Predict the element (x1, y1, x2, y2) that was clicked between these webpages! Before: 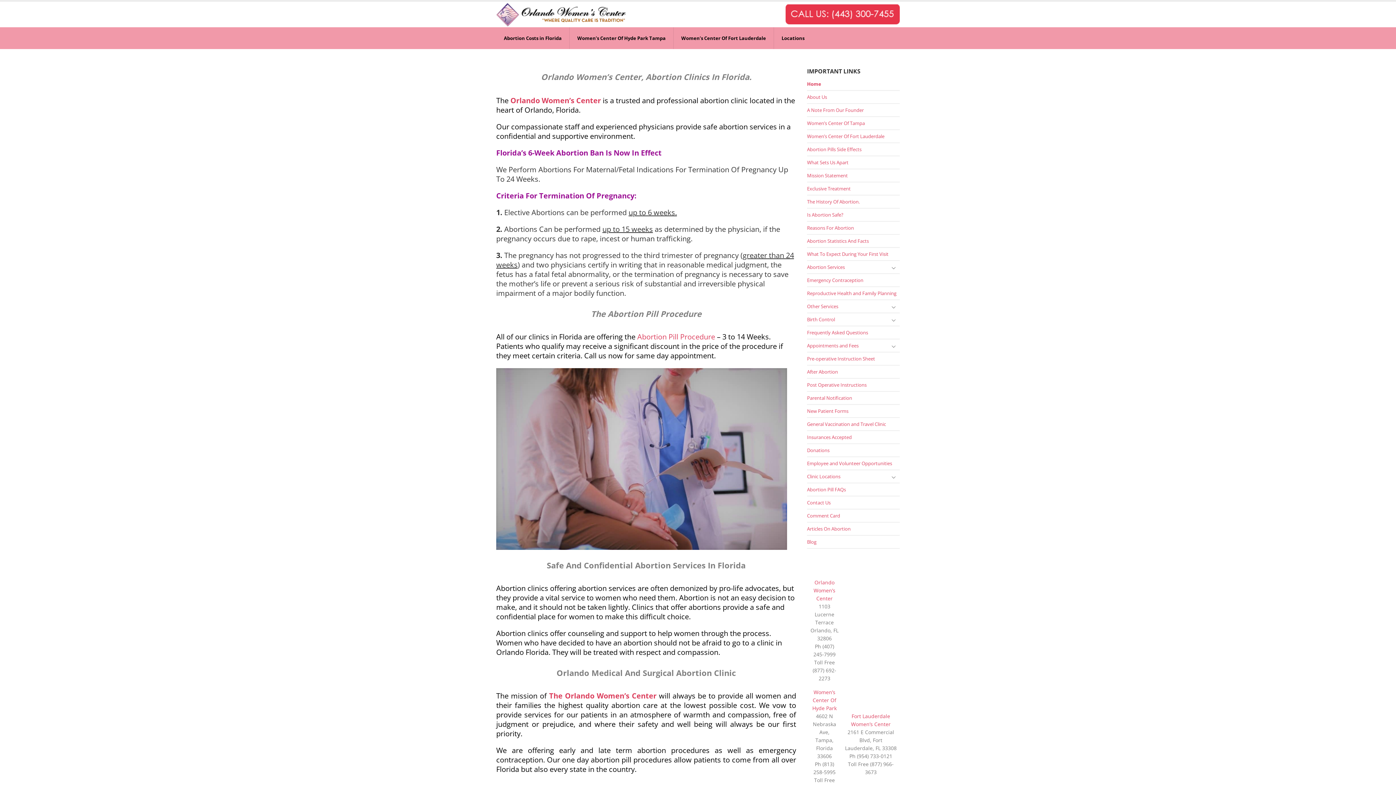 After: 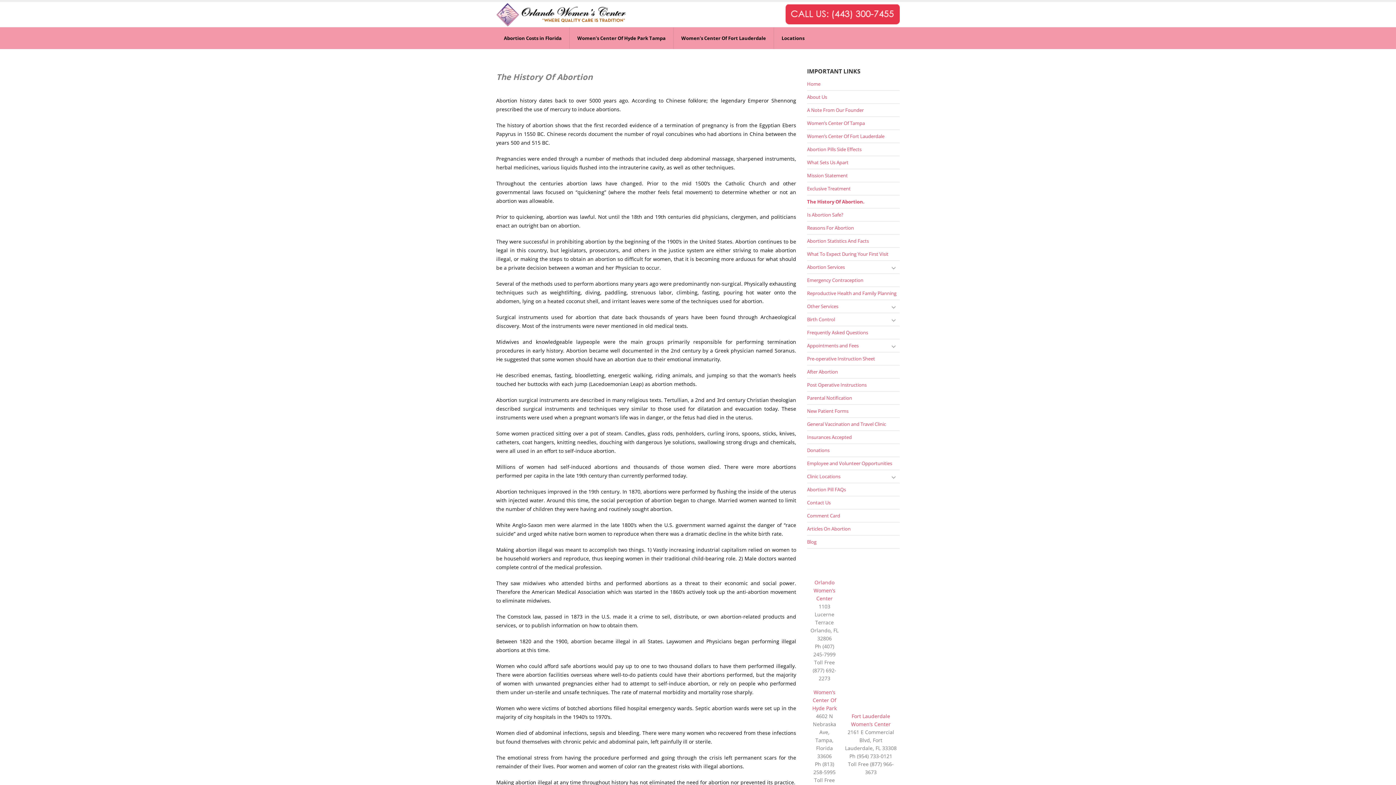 Action: bbox: (807, 195, 900, 208) label: The History Of Abortion.